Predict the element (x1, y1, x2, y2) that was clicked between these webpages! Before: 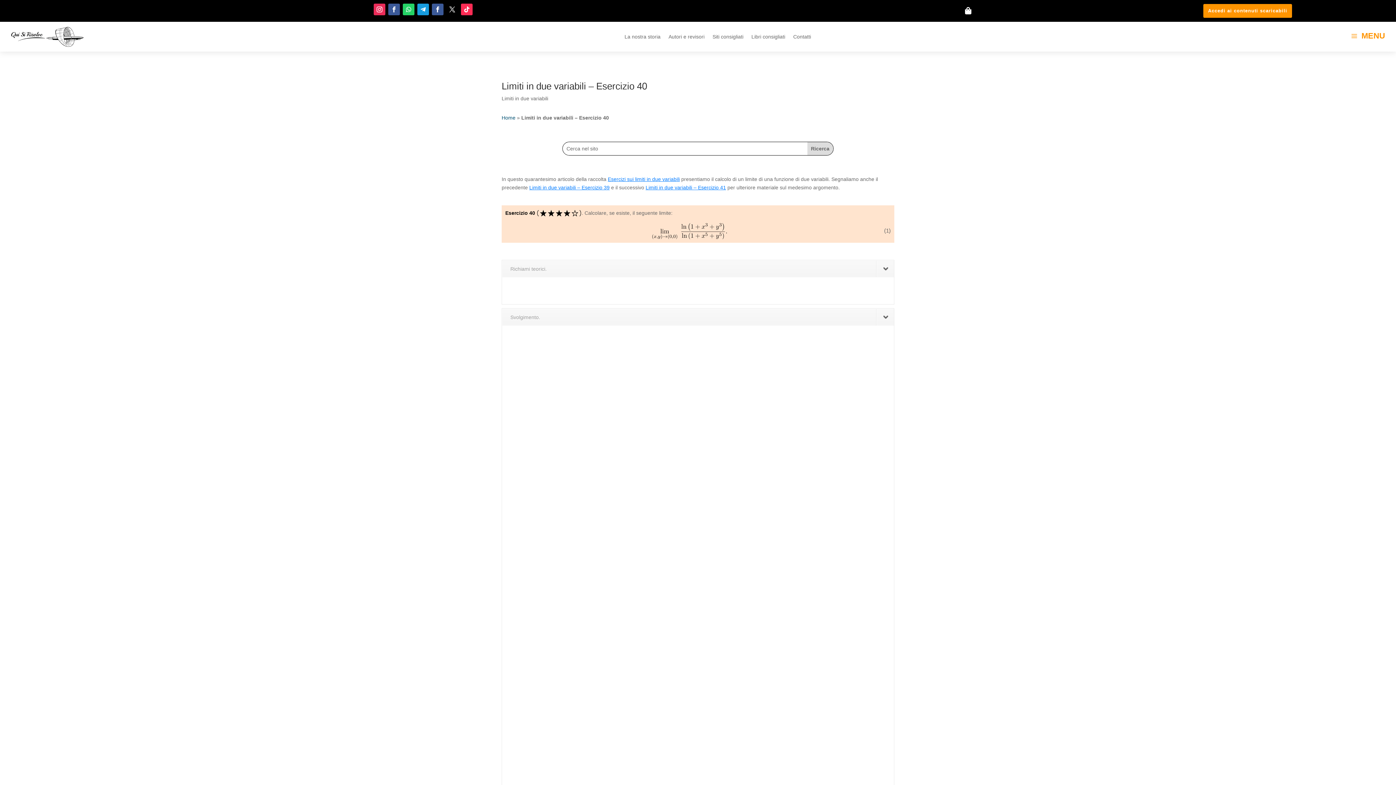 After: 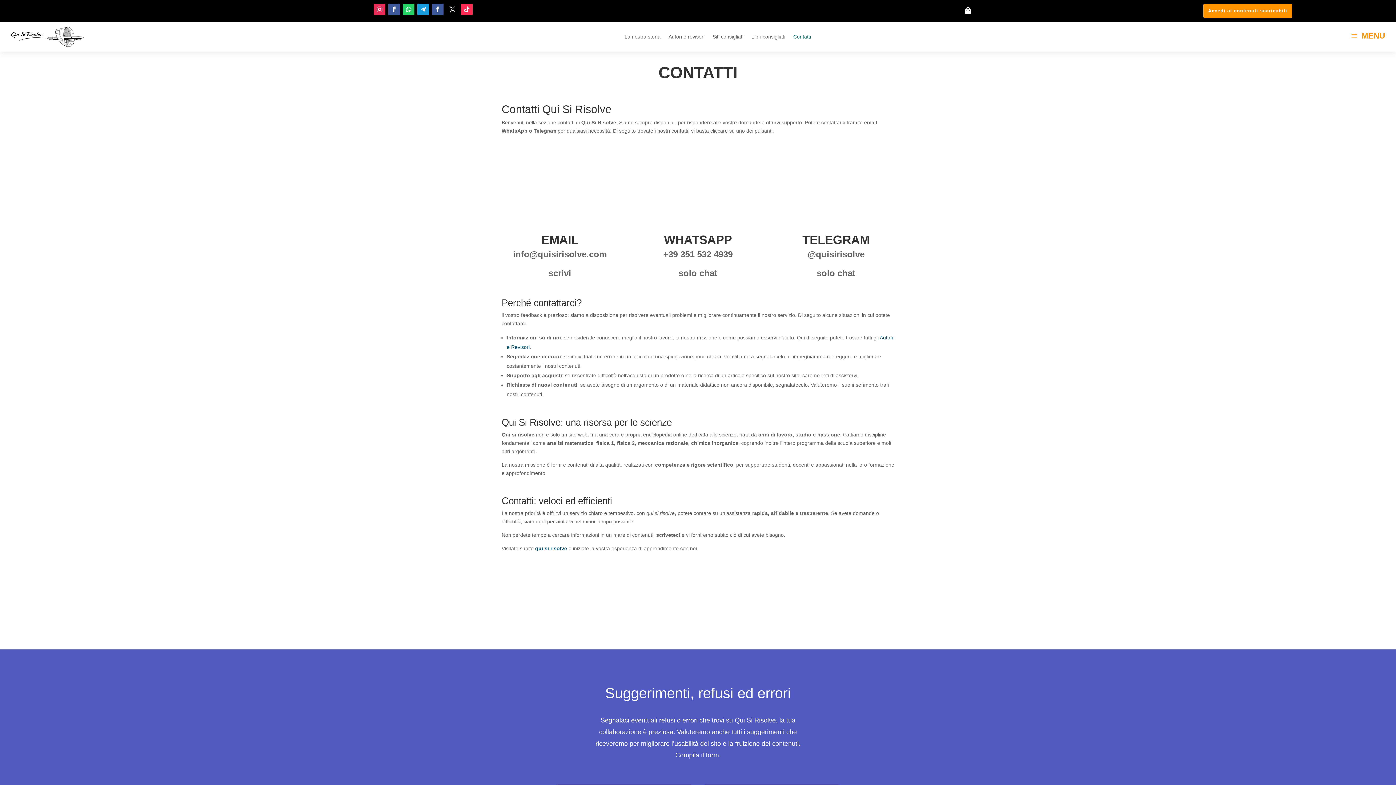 Action: bbox: (793, 34, 811, 42) label: Contatti